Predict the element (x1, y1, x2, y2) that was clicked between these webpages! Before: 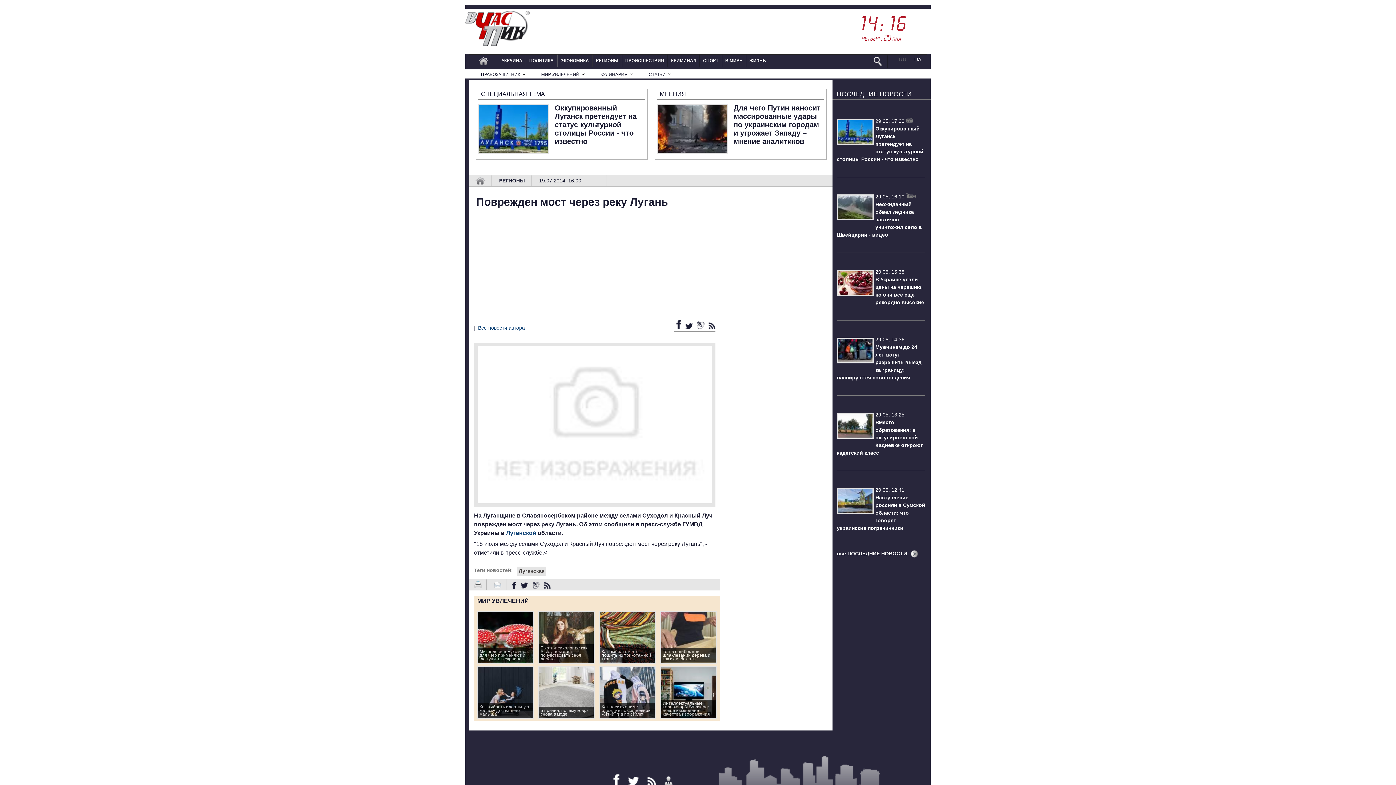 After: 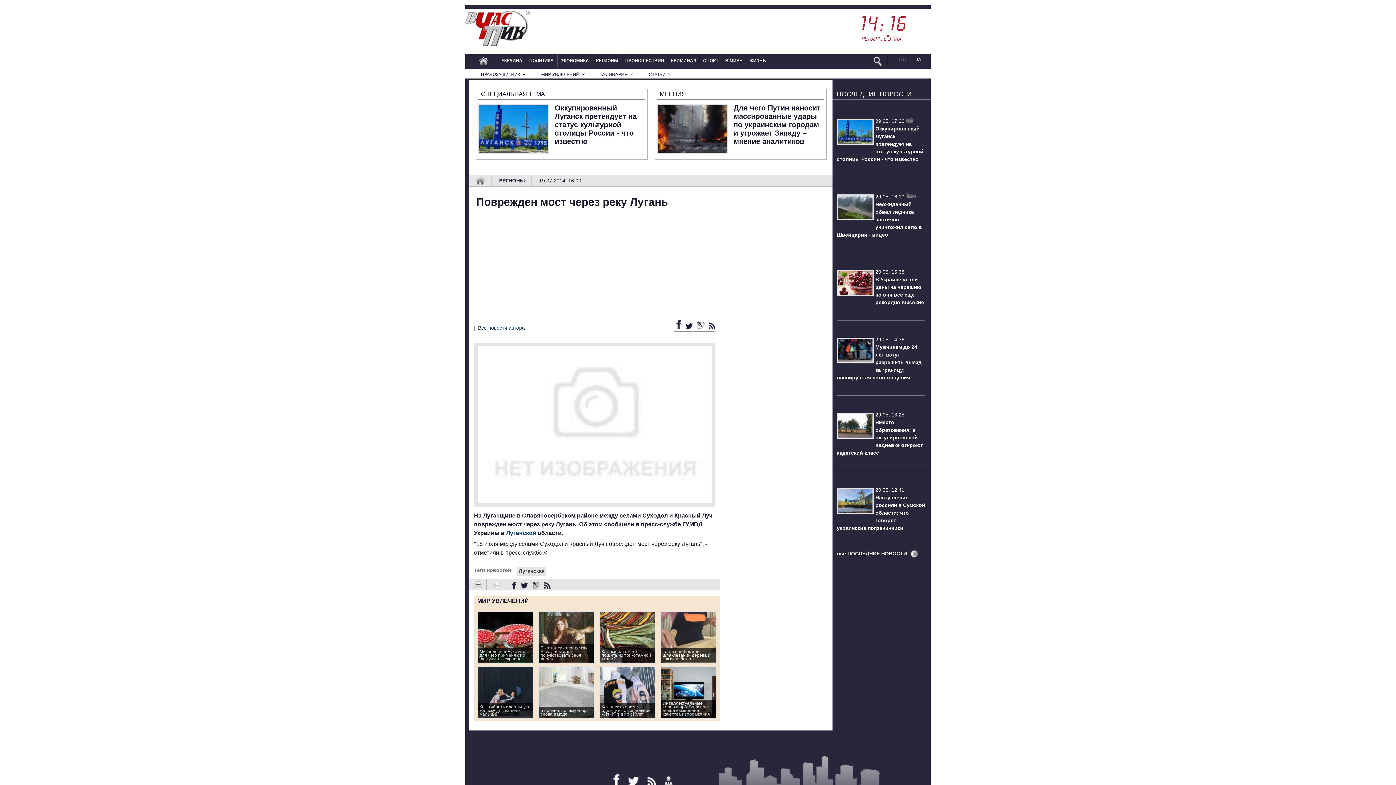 Action: bbox: (694, 324, 706, 330) label:  